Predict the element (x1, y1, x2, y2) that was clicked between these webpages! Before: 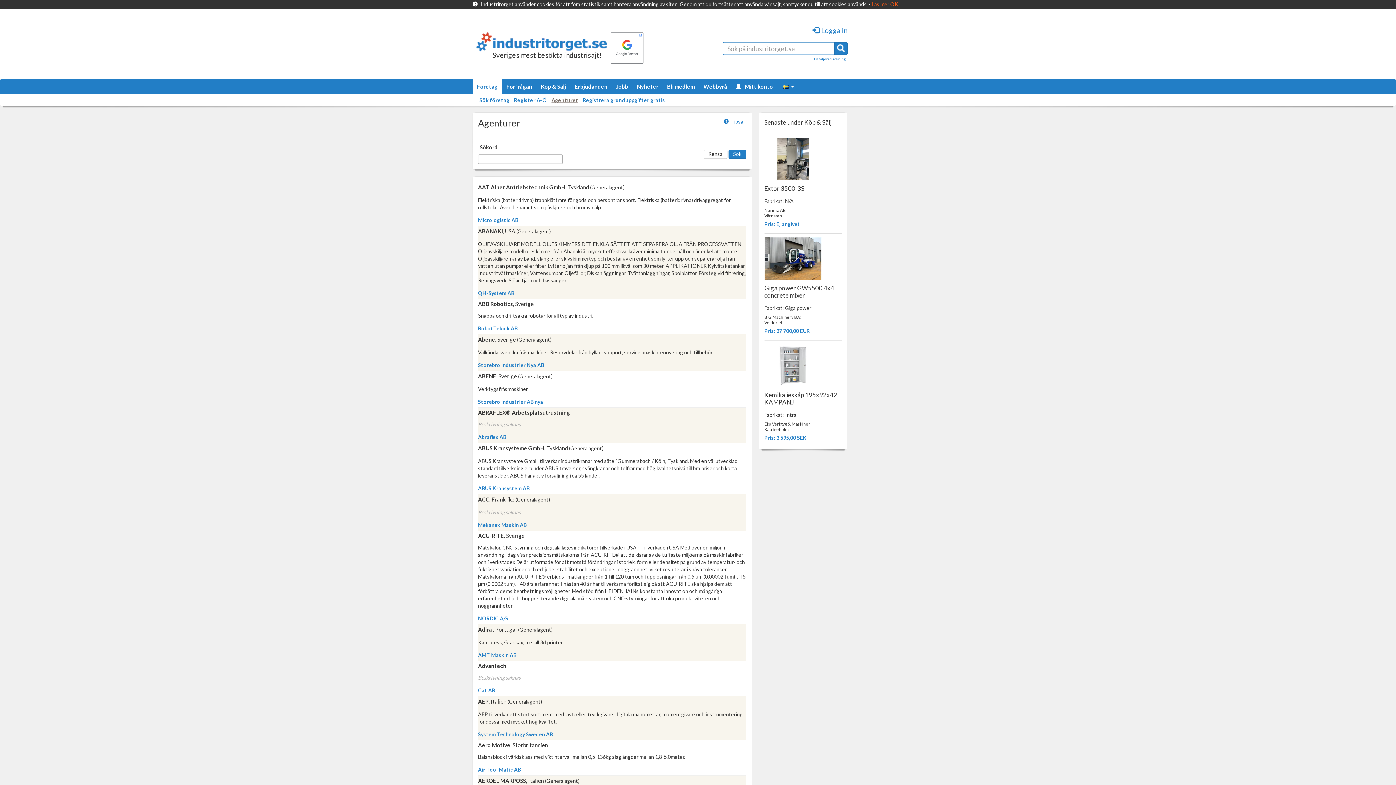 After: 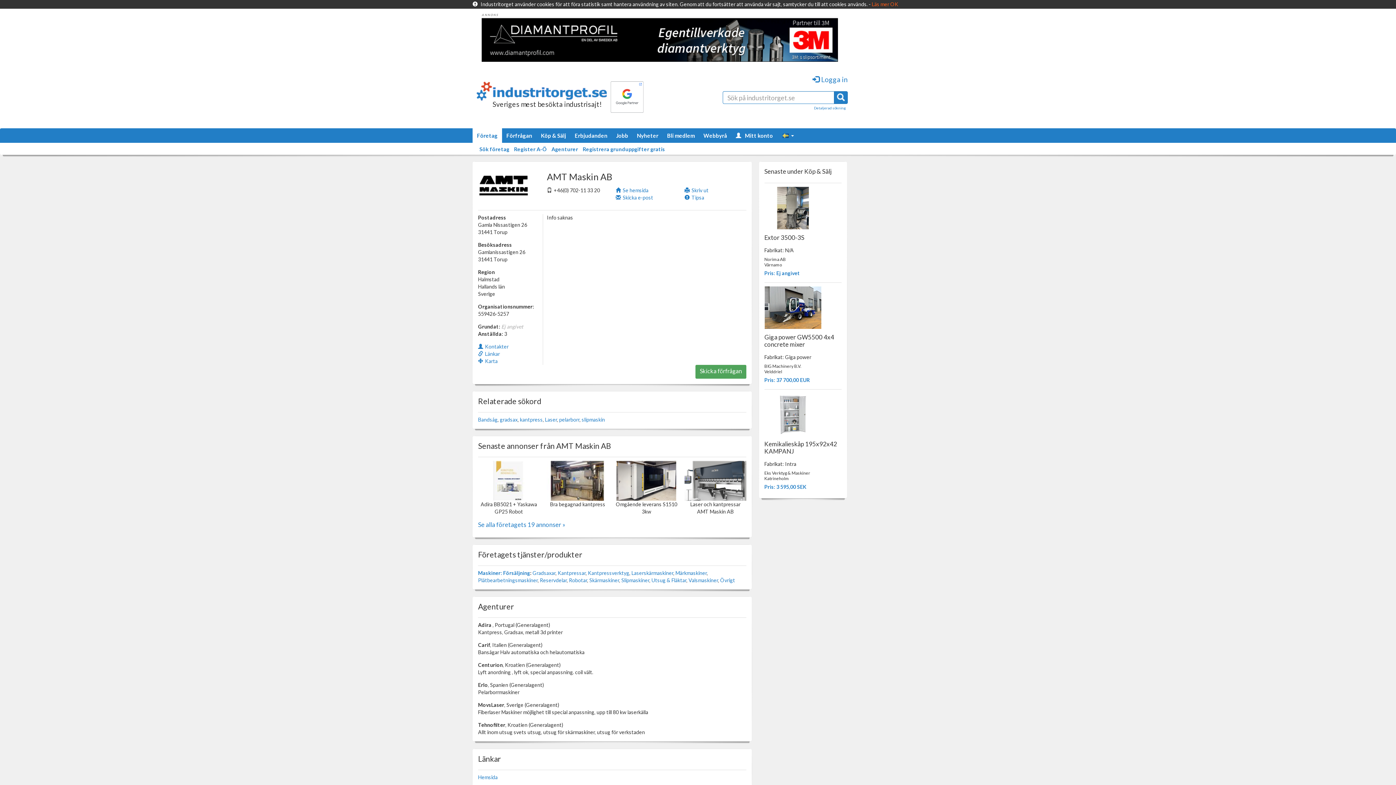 Action: label: AMT Maskin AB bbox: (478, 652, 516, 658)